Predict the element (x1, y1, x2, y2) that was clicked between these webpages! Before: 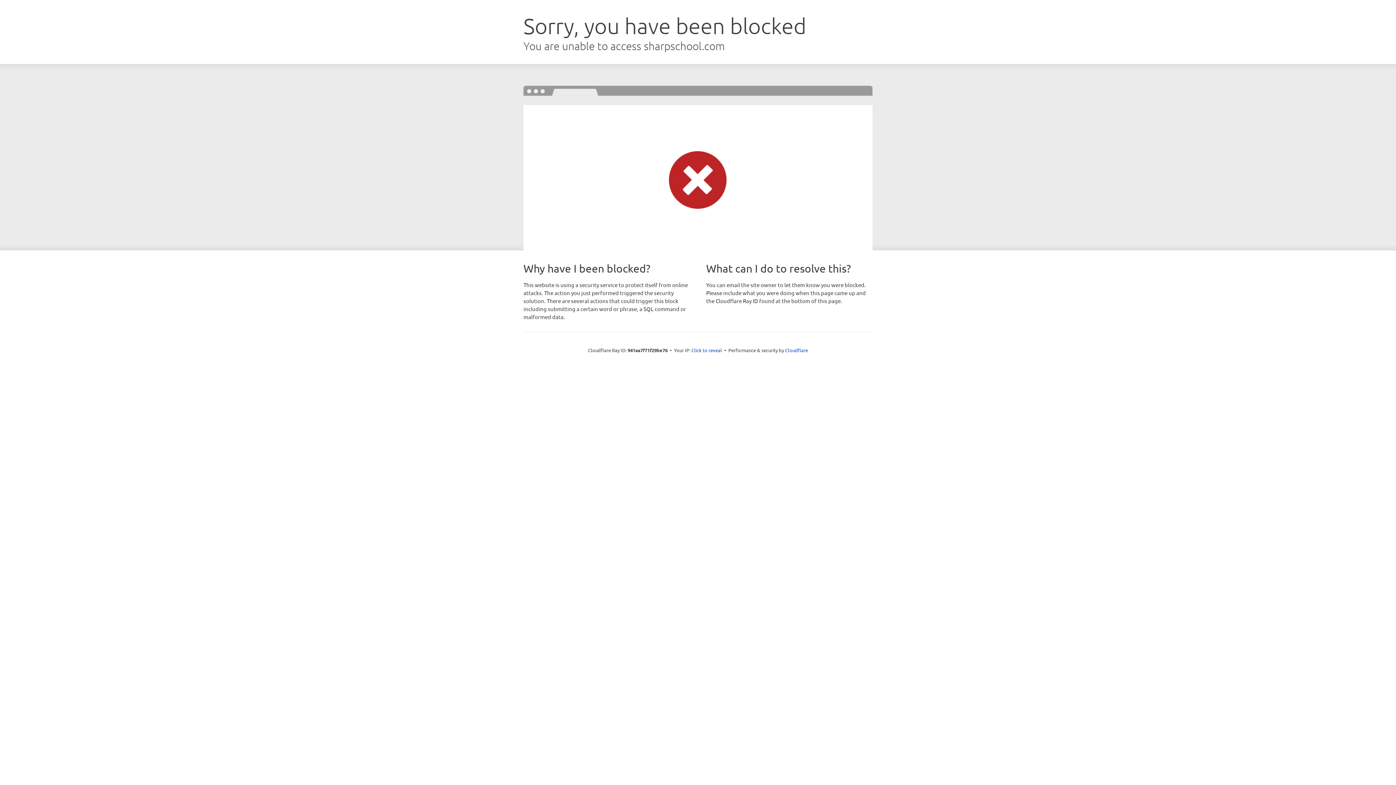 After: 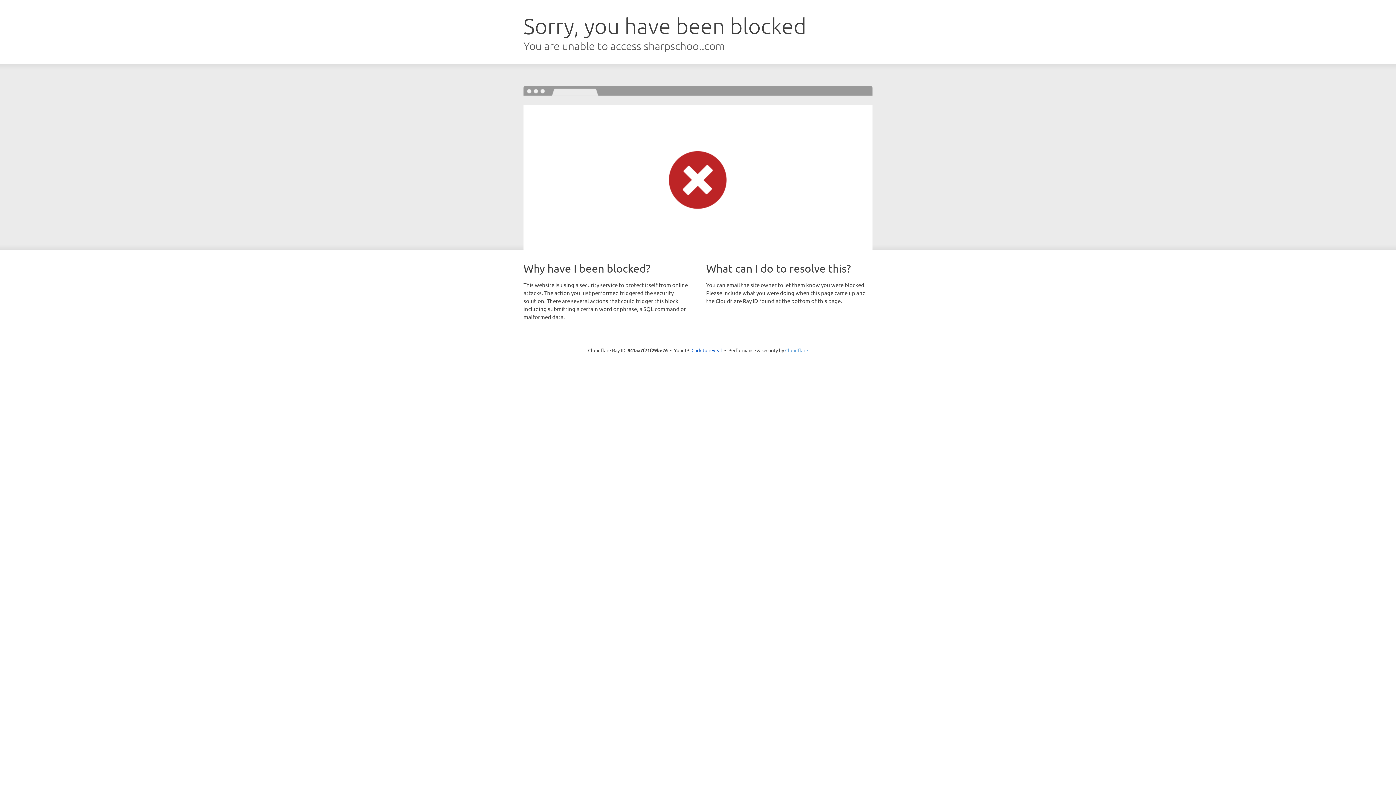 Action: bbox: (785, 347, 808, 353) label: Cloudflare